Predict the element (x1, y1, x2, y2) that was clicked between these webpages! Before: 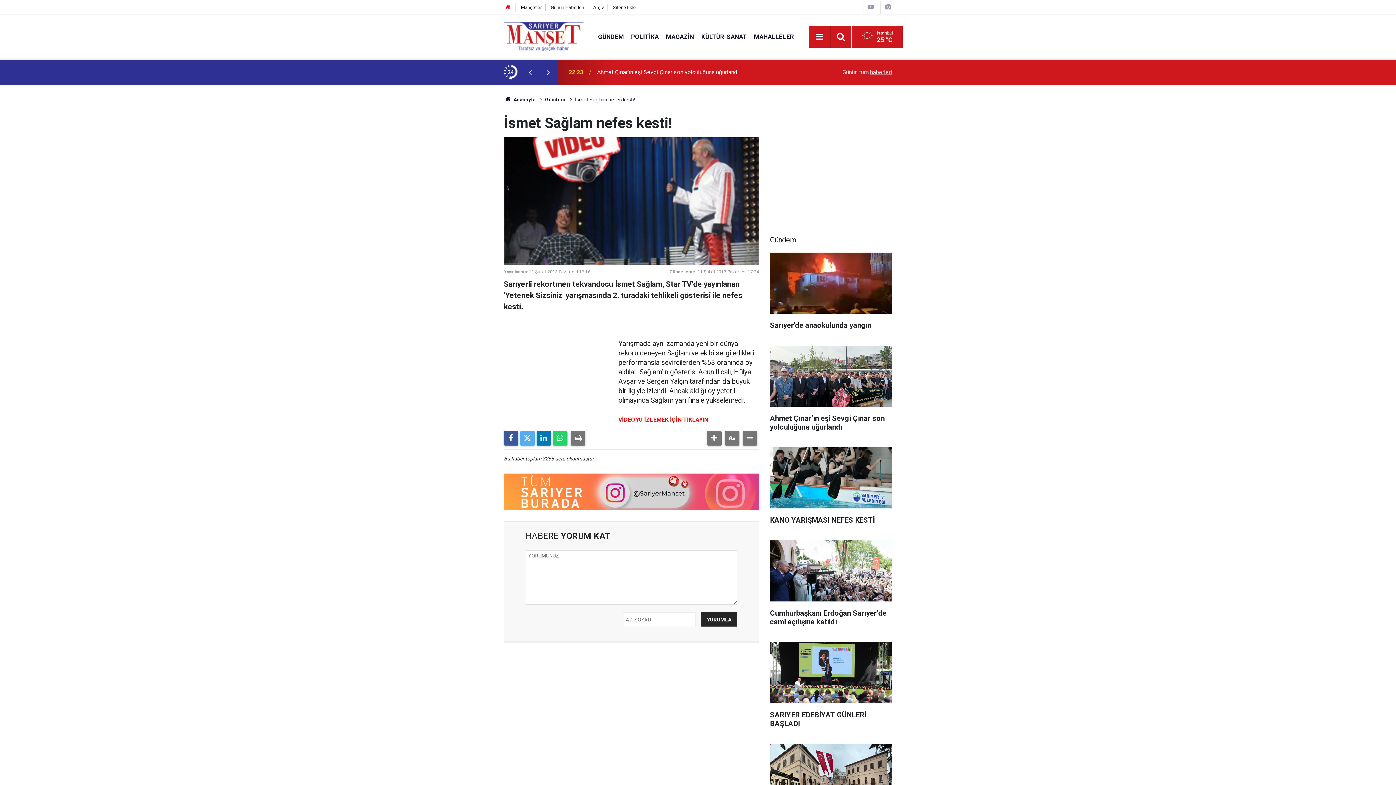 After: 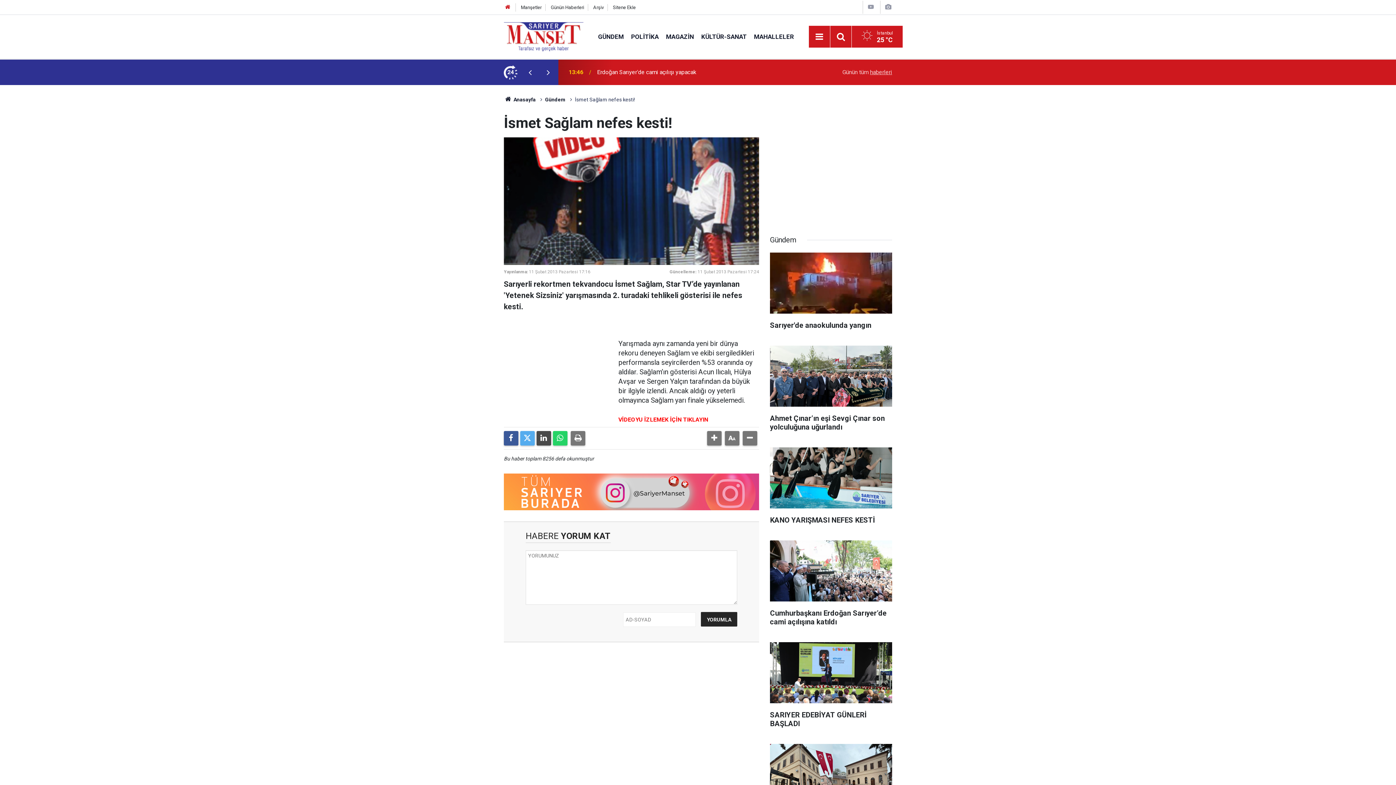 Action: bbox: (536, 431, 551, 445)